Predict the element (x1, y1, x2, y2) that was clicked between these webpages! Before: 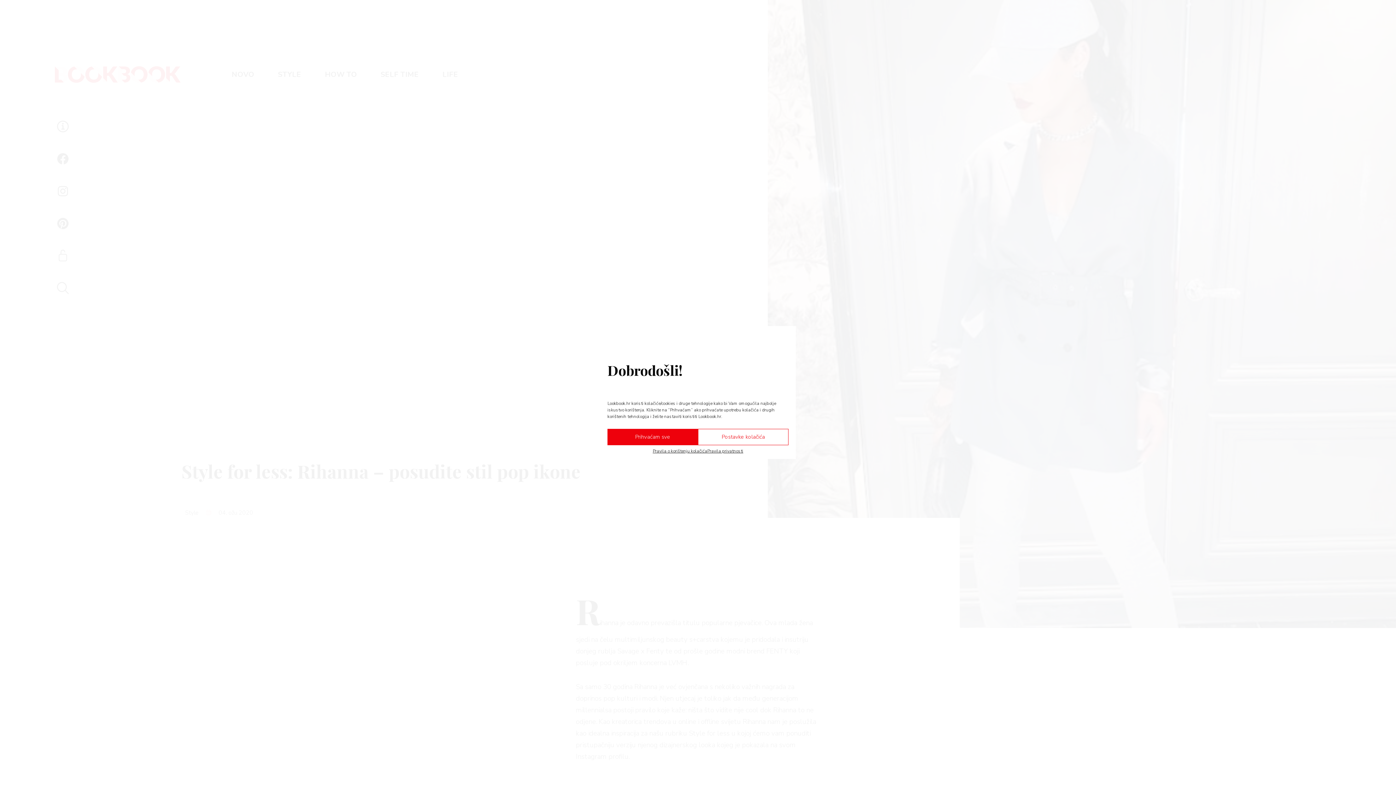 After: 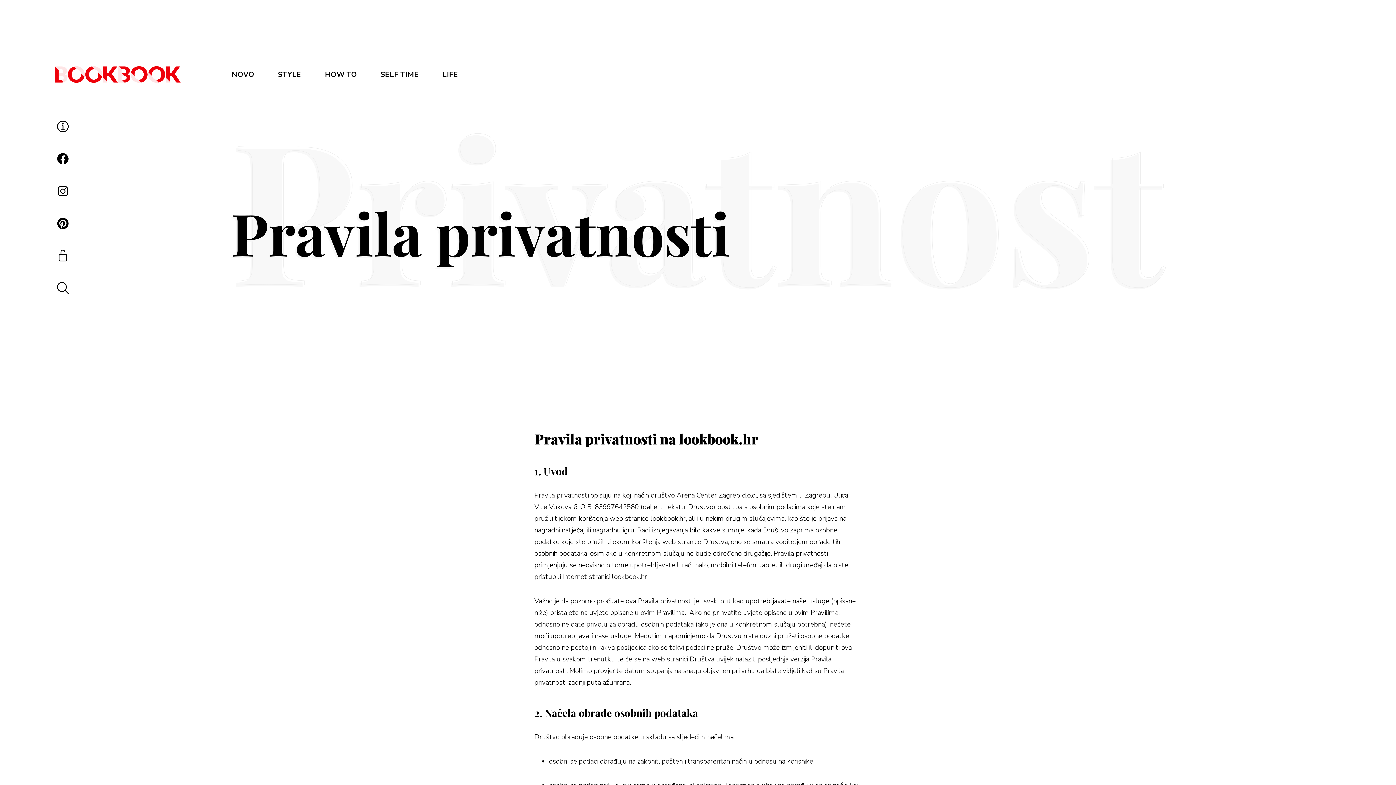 Action: bbox: (707, 449, 743, 453) label: Pravila privatnosti